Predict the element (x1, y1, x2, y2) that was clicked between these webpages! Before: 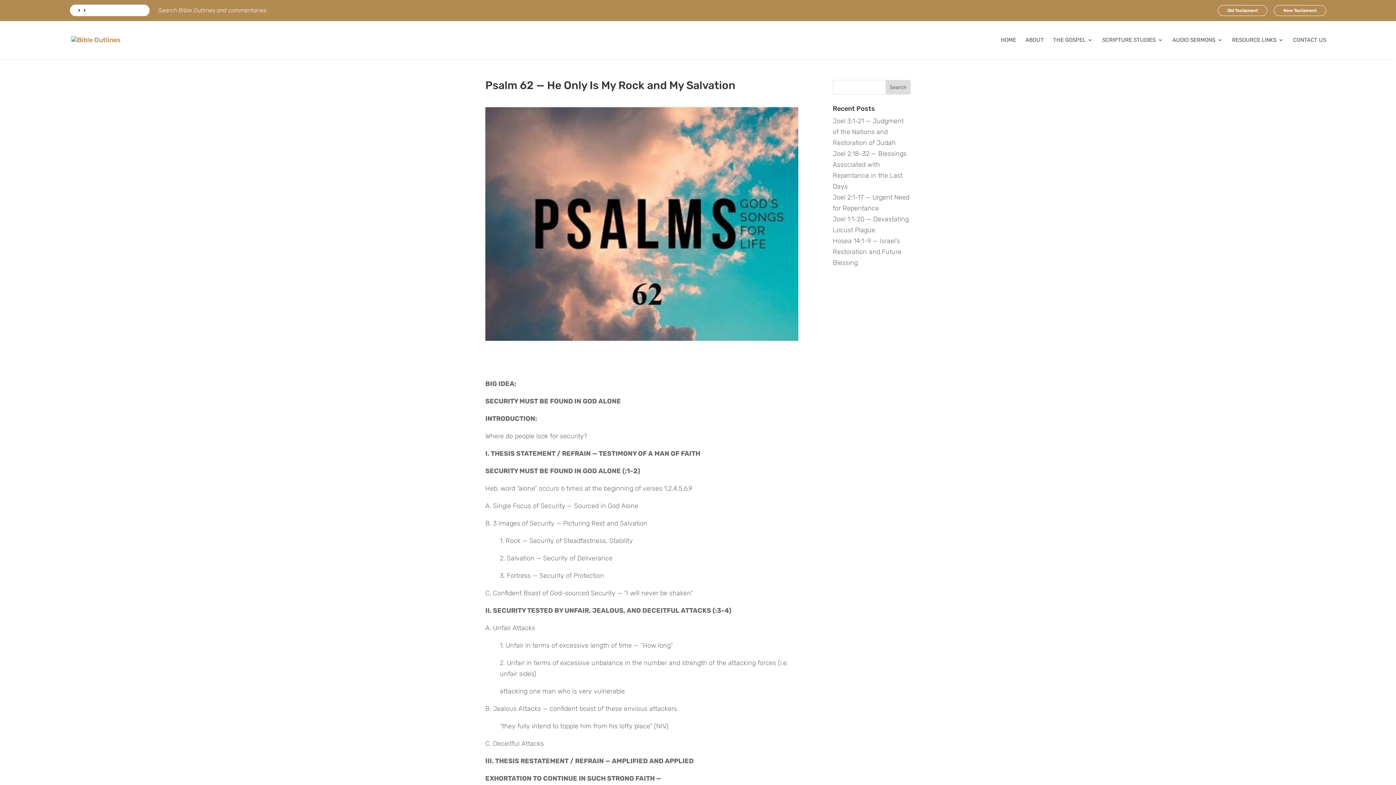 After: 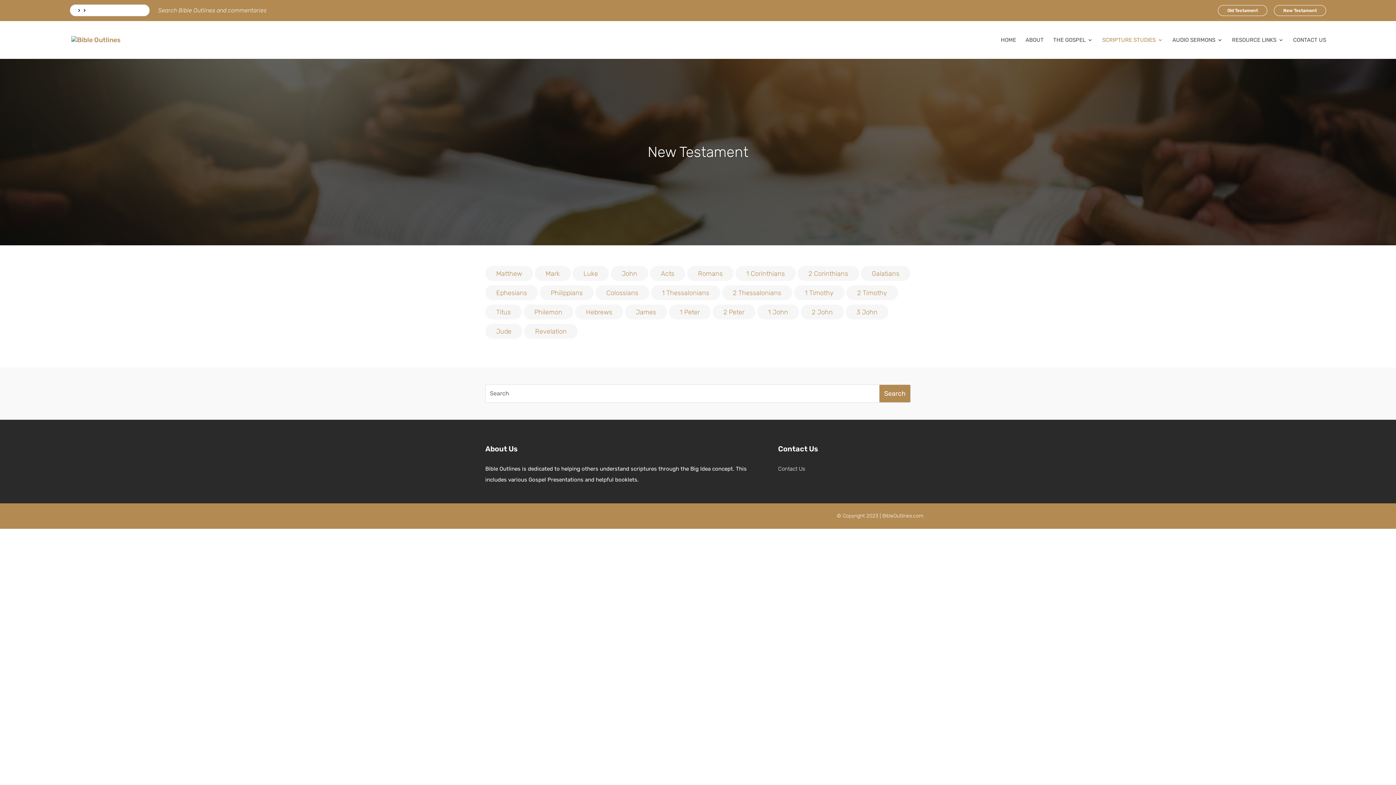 Action: bbox: (1274, 5, 1326, 16) label: New Testament